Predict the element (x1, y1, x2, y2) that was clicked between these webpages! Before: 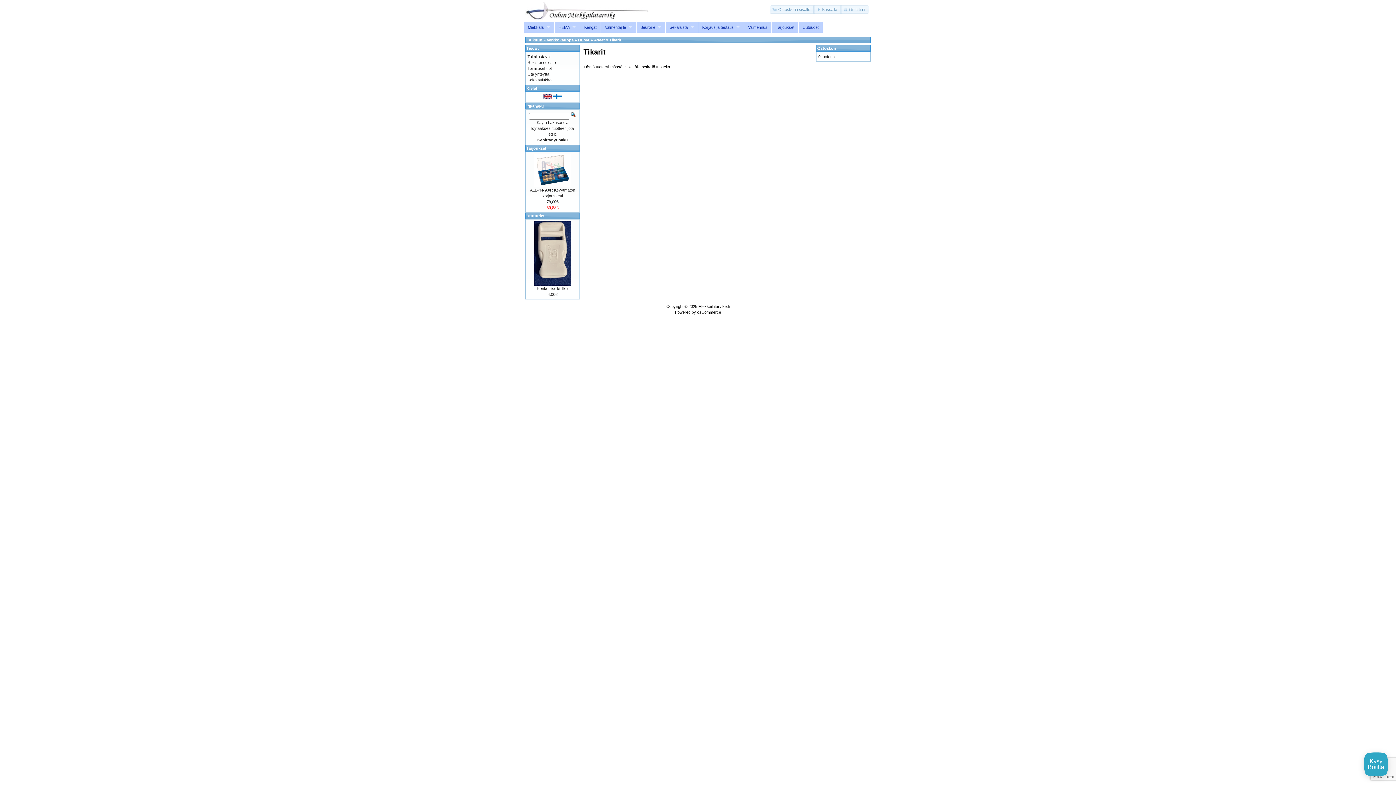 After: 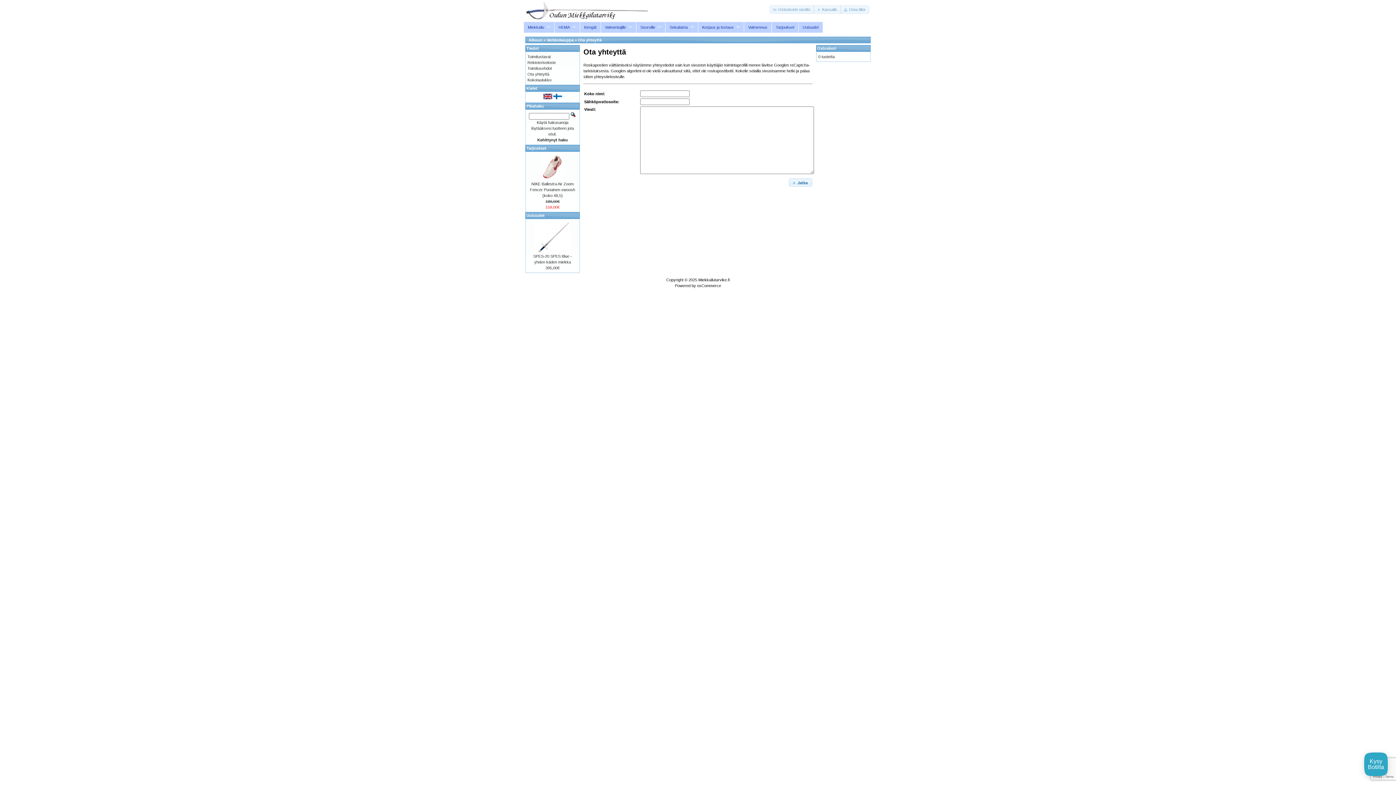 Action: label: Ota yhteyttä bbox: (527, 71, 549, 76)